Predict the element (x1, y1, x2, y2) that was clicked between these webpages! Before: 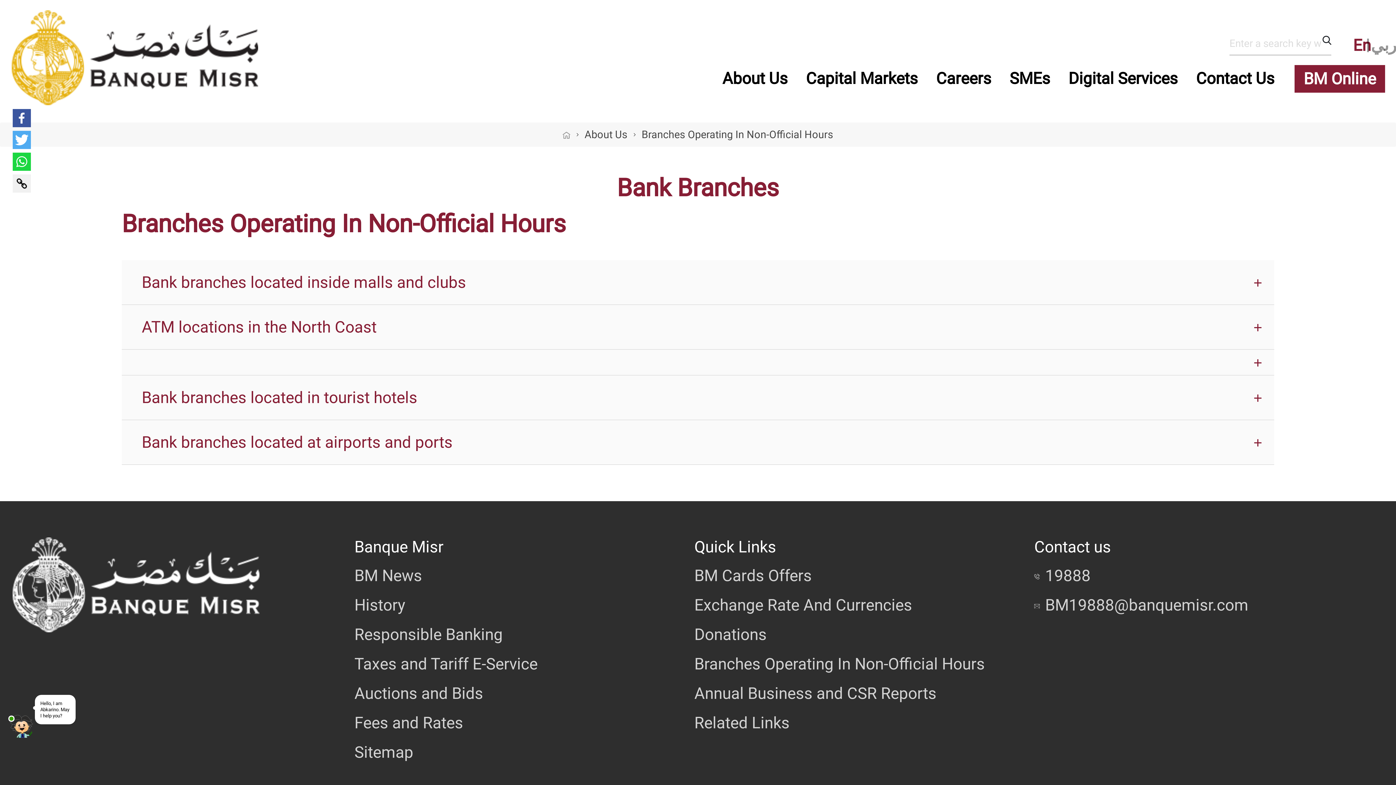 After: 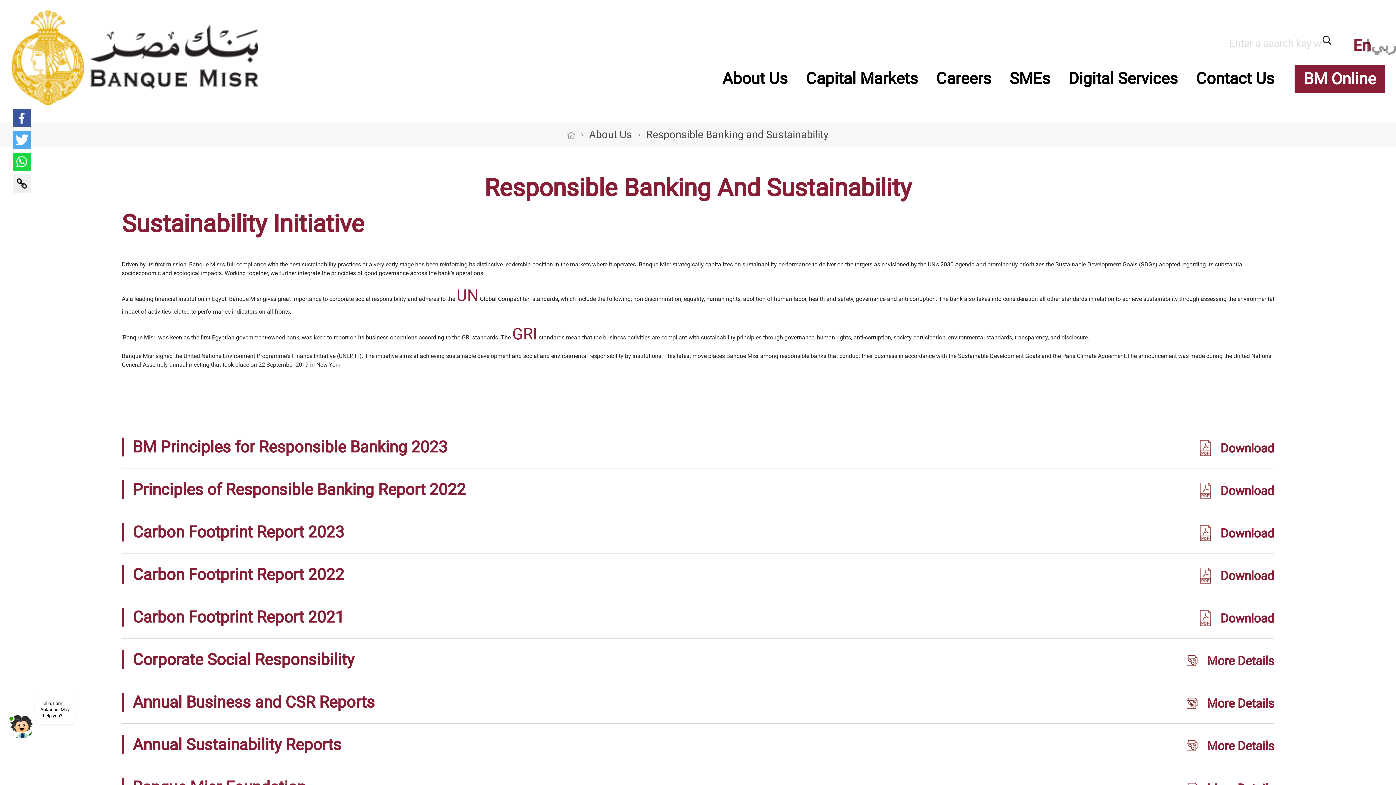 Action: label: Responsible Banking bbox: (354, 625, 502, 644)